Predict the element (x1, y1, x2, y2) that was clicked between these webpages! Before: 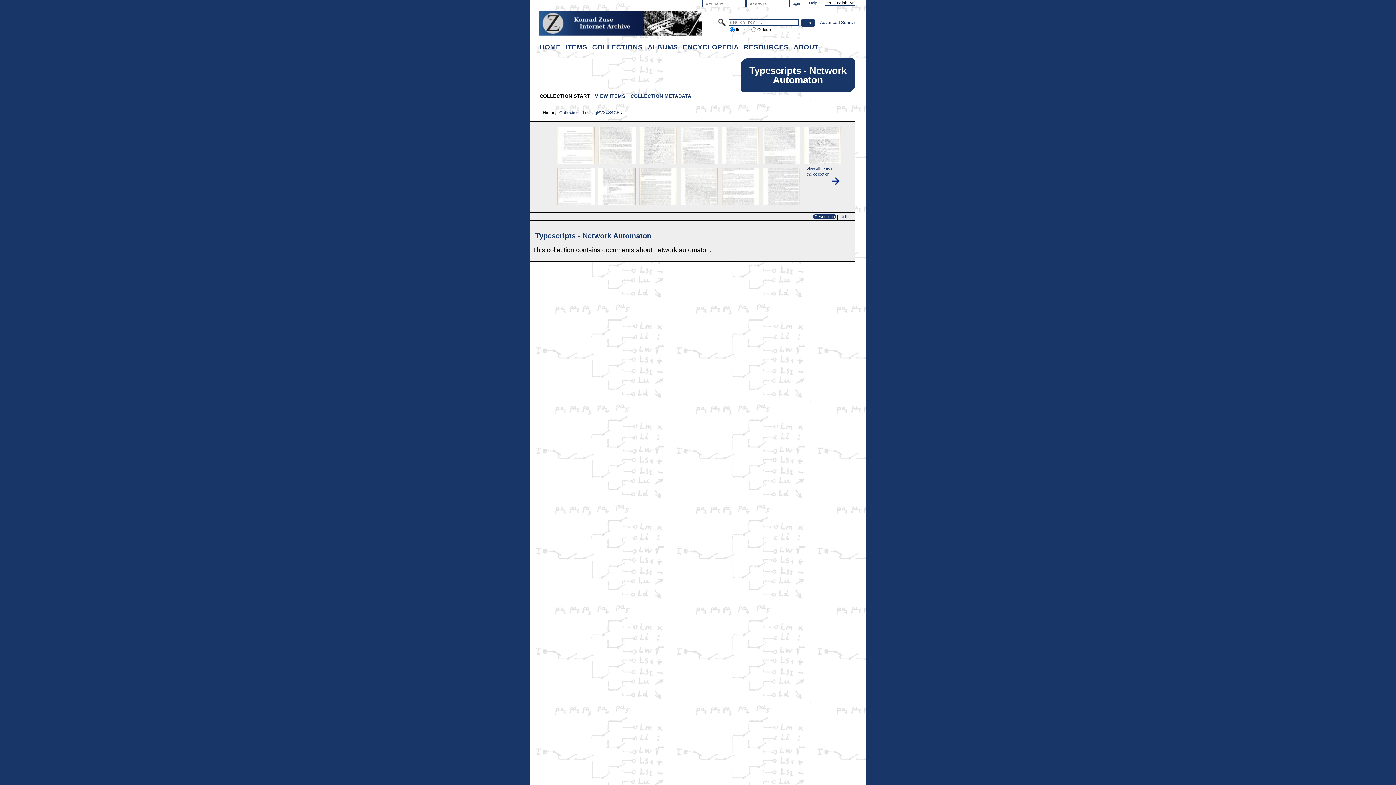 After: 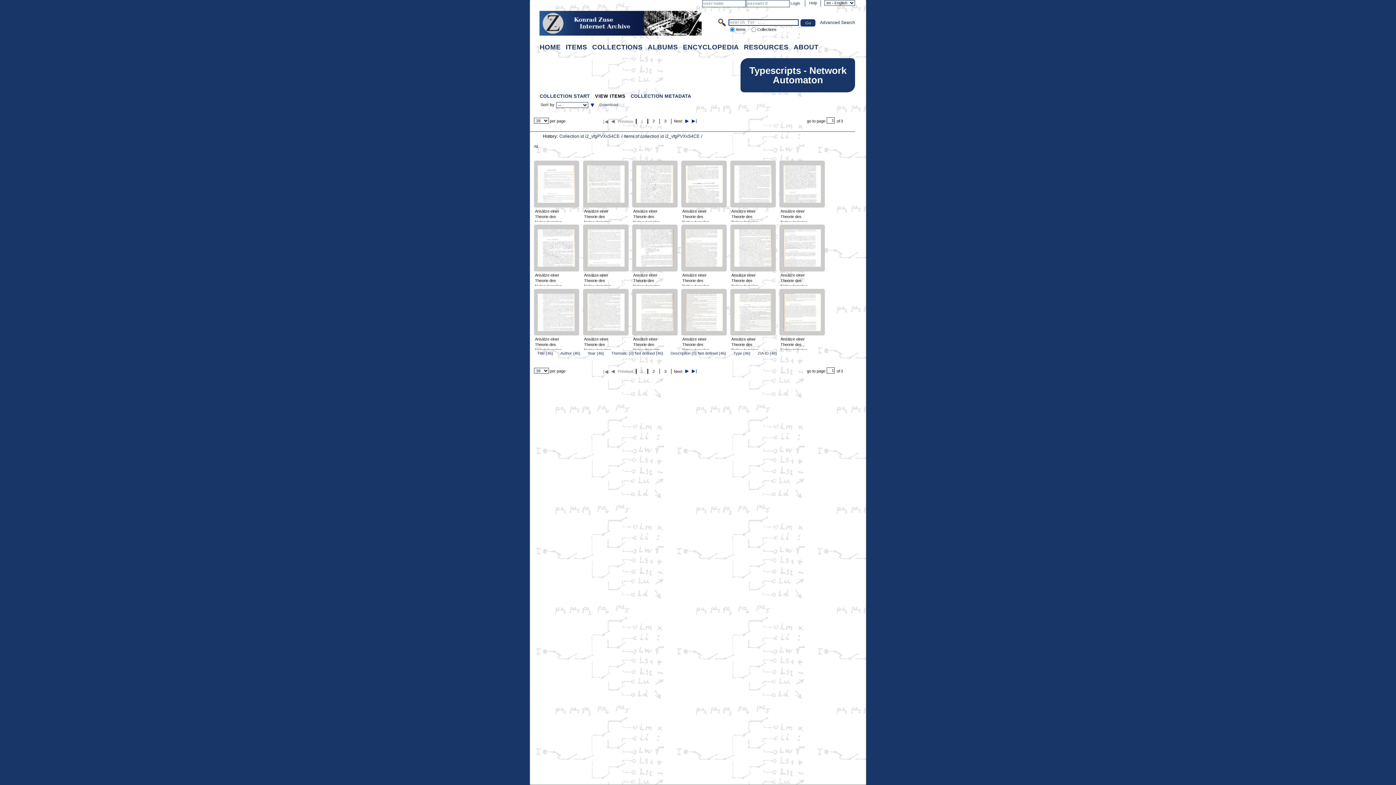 Action: bbox: (555, 162, 843, 207)